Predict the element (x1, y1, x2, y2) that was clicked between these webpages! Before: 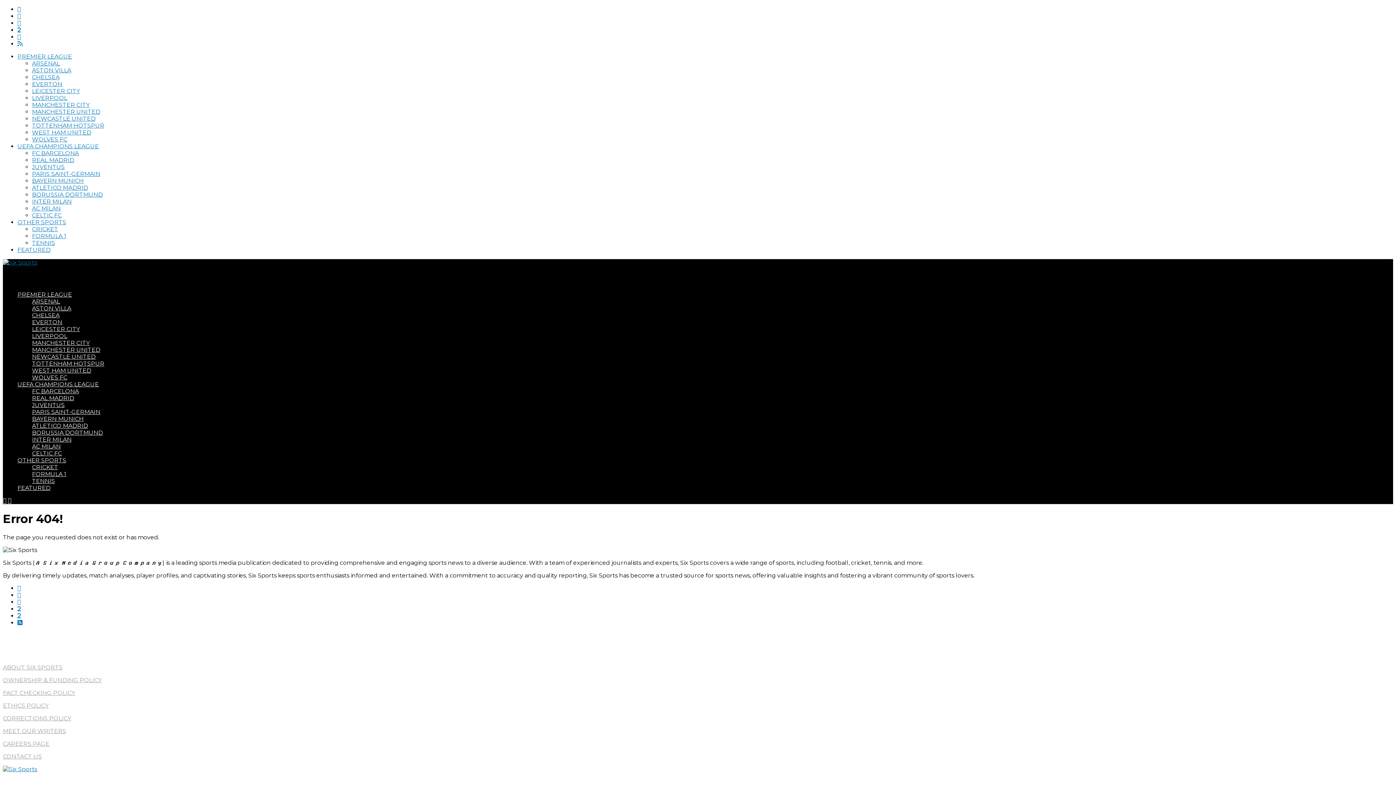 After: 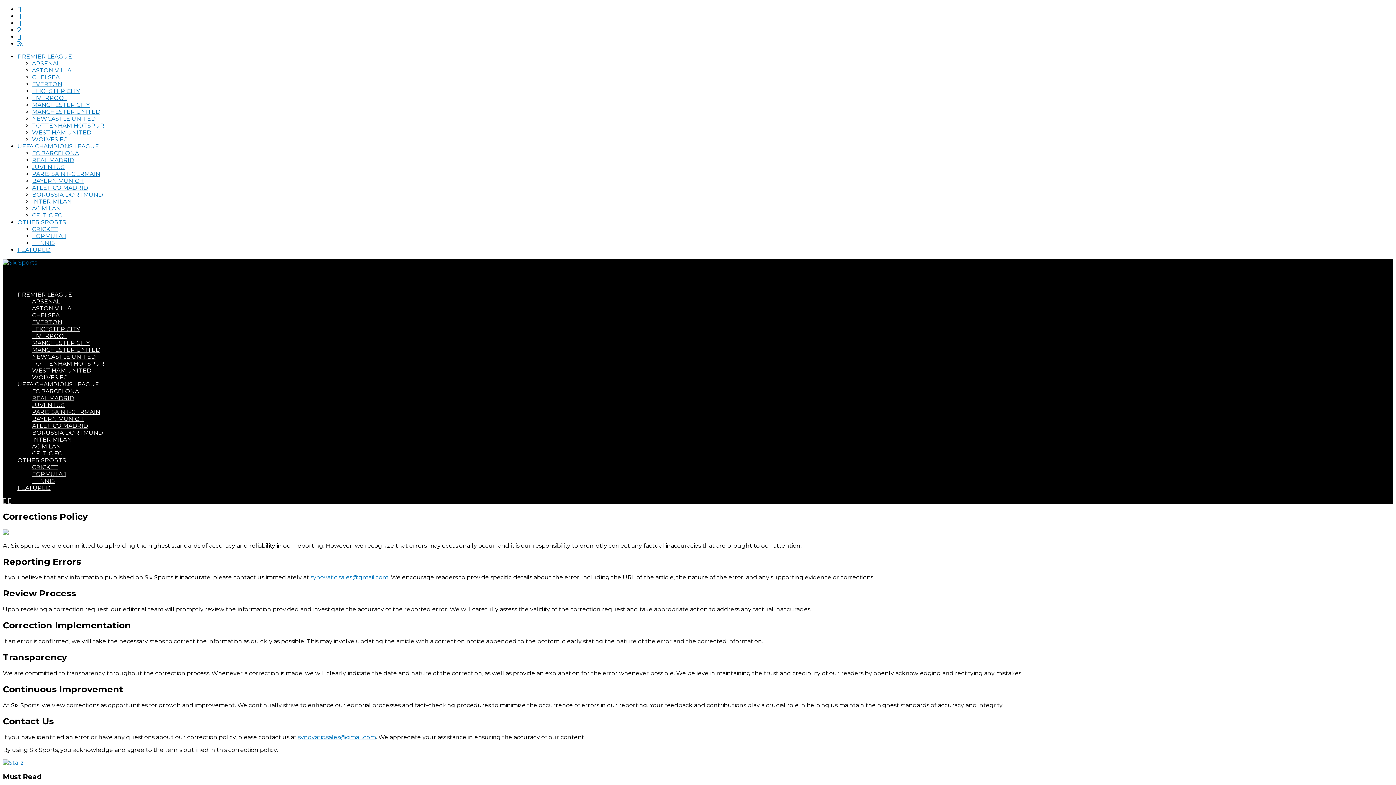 Action: bbox: (2, 715, 71, 722) label: CORRECTIONS POLICY